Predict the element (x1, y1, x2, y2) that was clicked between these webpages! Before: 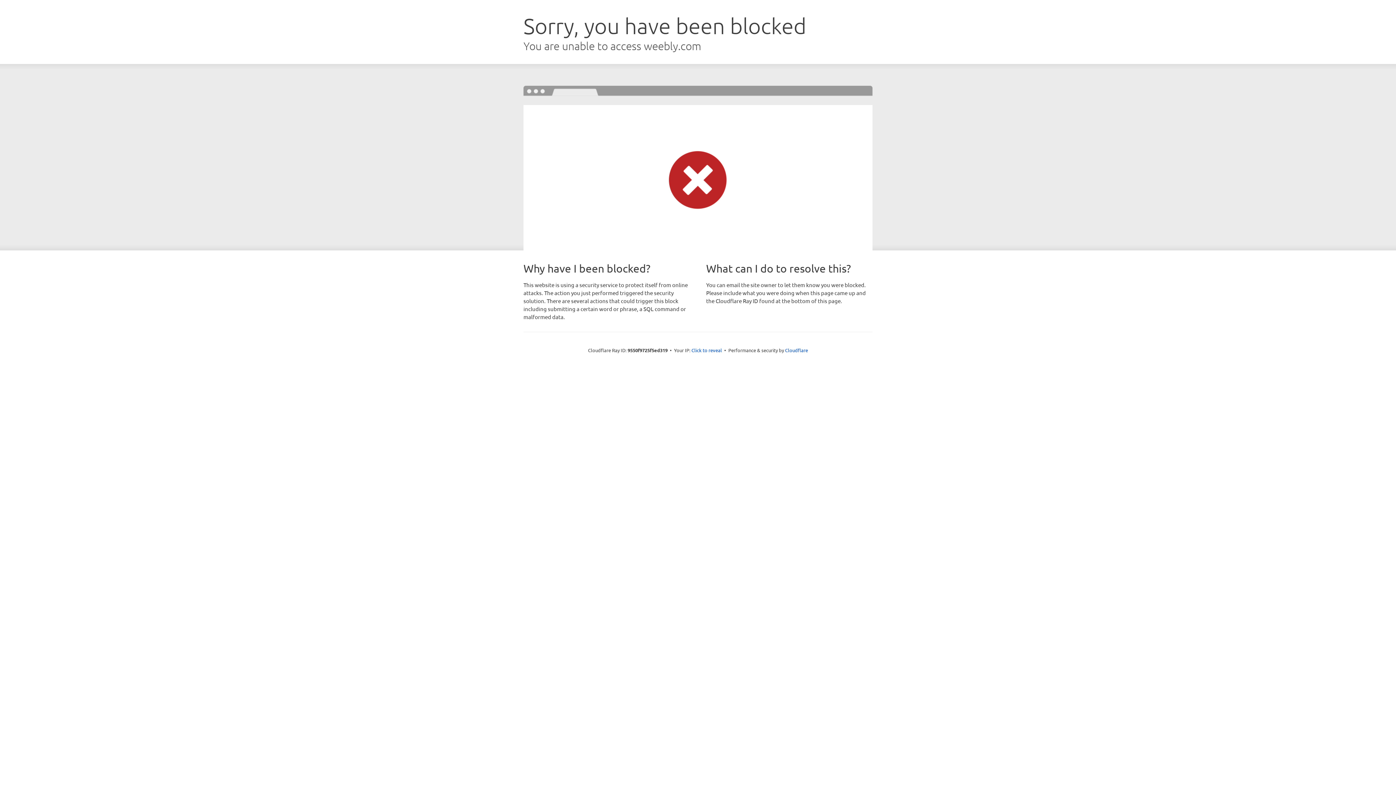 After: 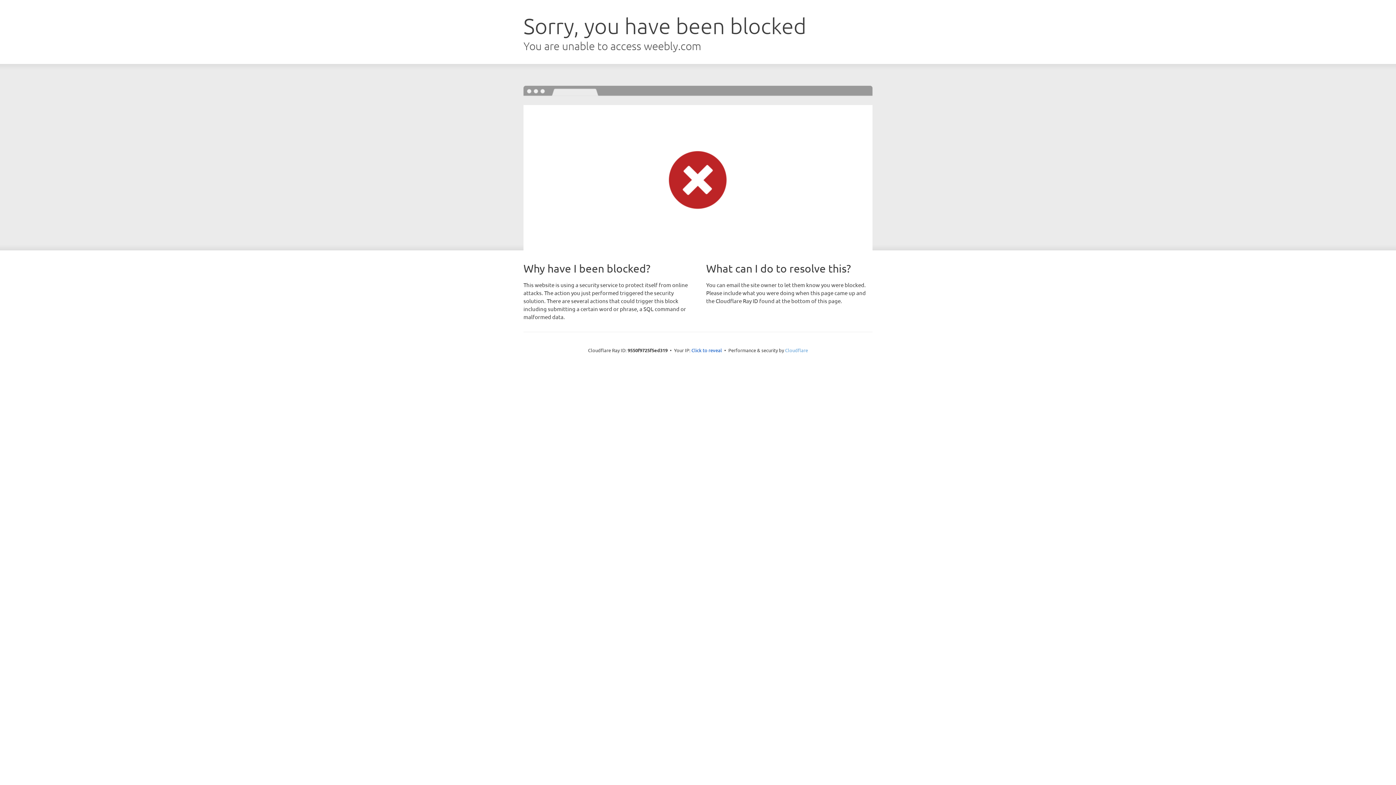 Action: label: Cloudflare bbox: (785, 347, 808, 353)